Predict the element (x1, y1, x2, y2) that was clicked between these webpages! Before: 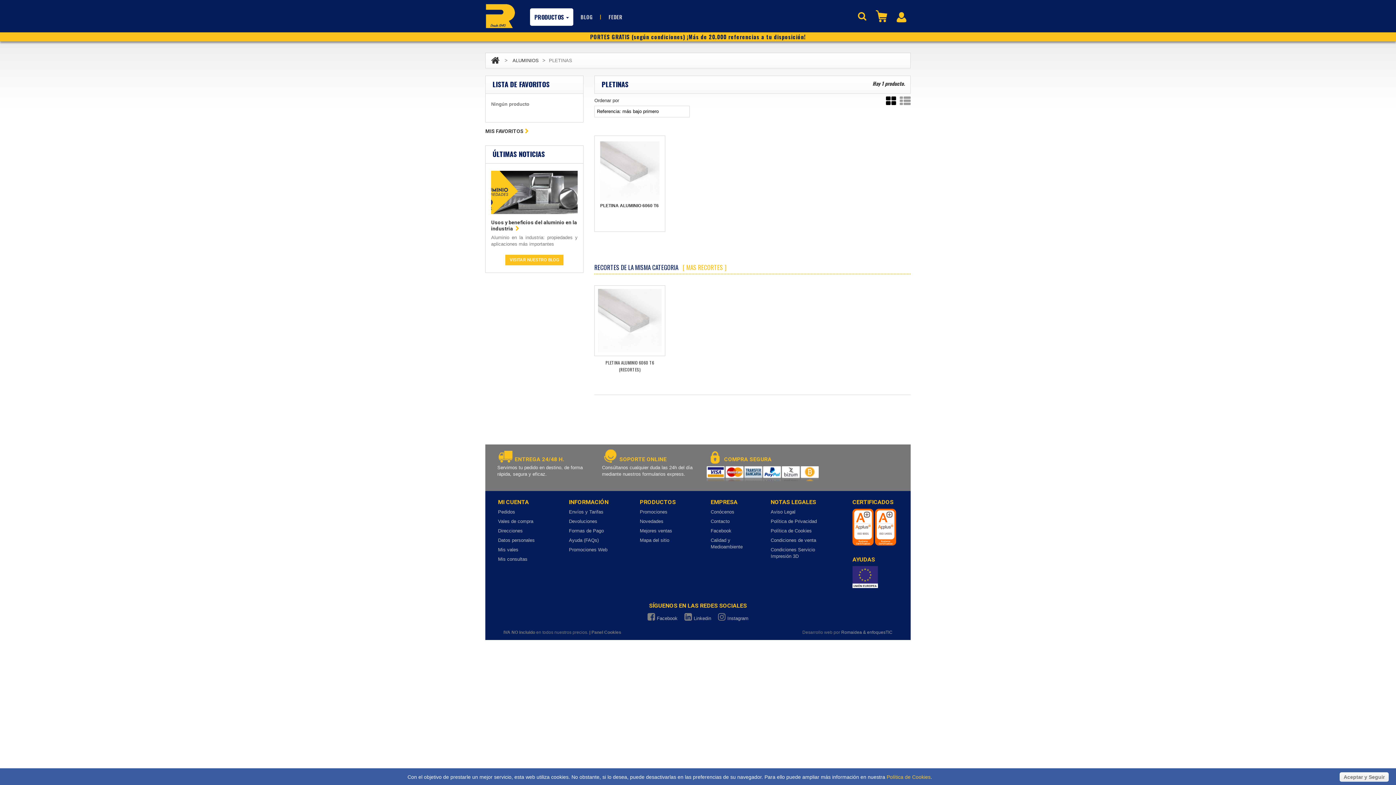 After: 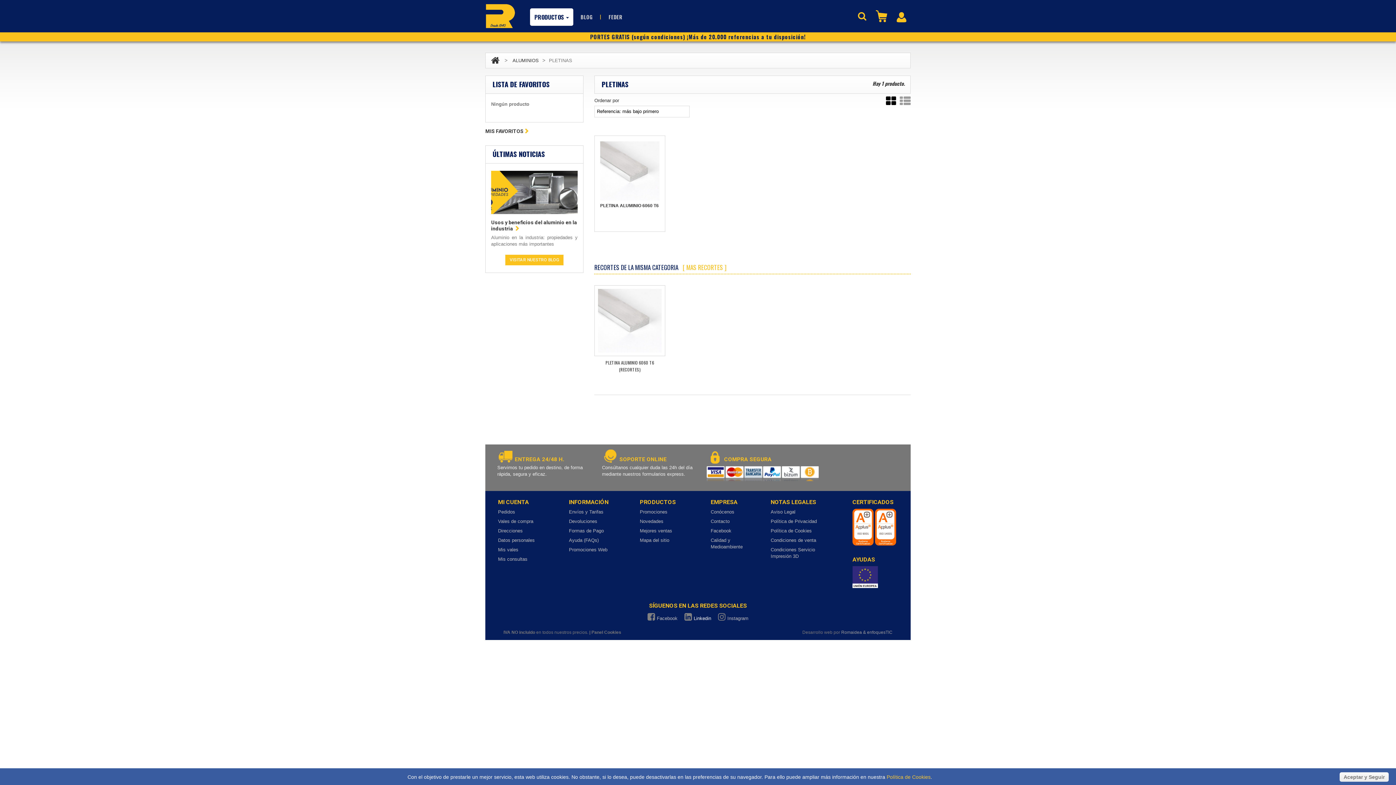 Action: label: Linkedin bbox: (693, 615, 711, 621)